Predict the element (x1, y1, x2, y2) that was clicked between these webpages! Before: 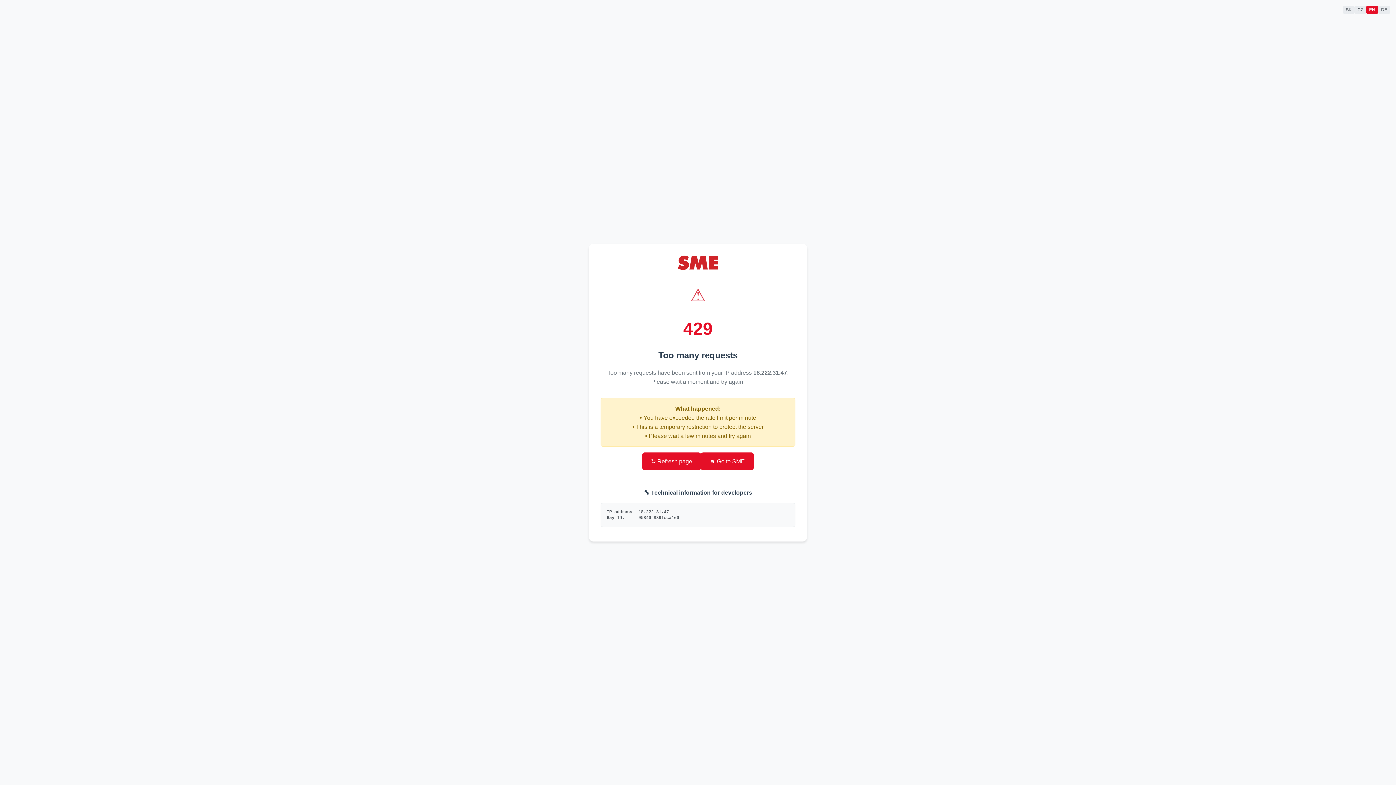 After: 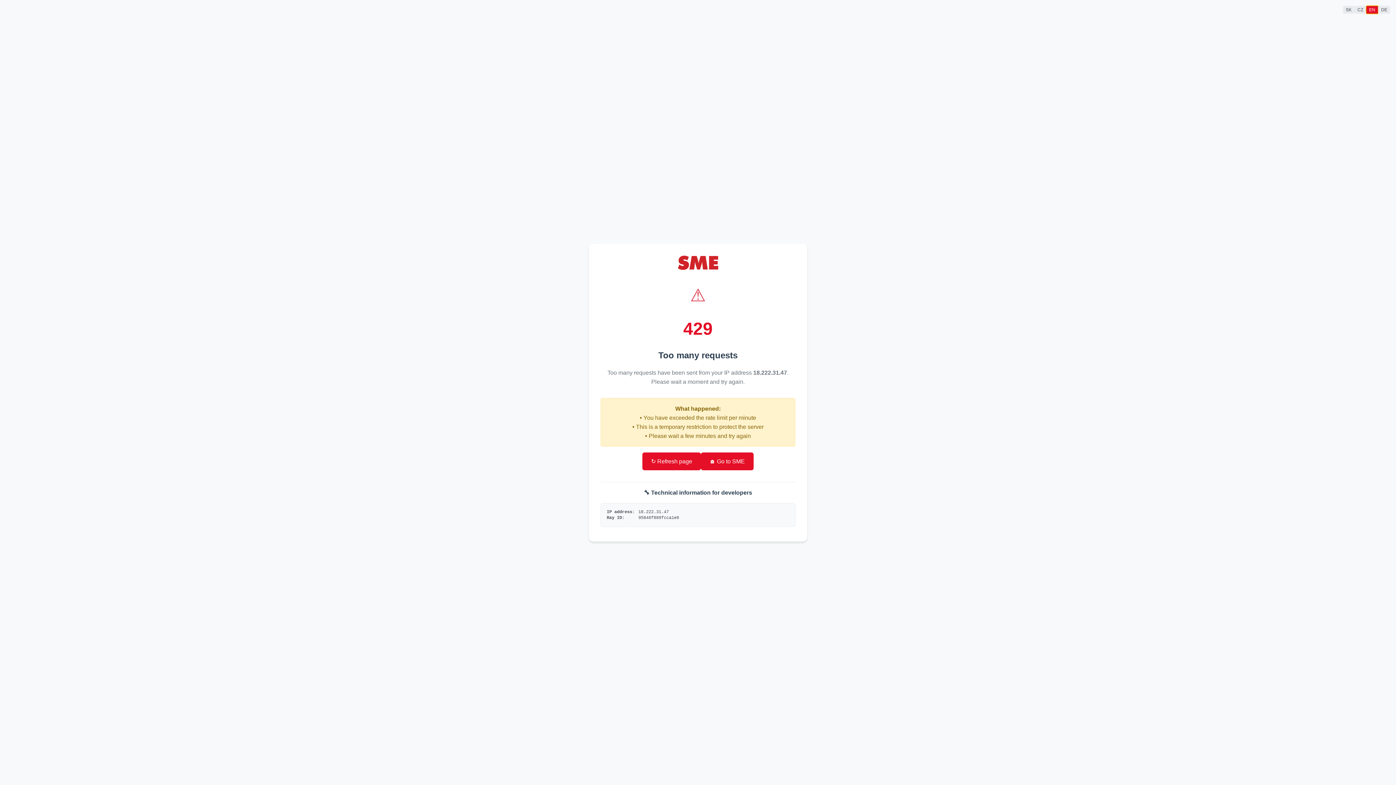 Action: label: EN bbox: (1366, 5, 1378, 13)